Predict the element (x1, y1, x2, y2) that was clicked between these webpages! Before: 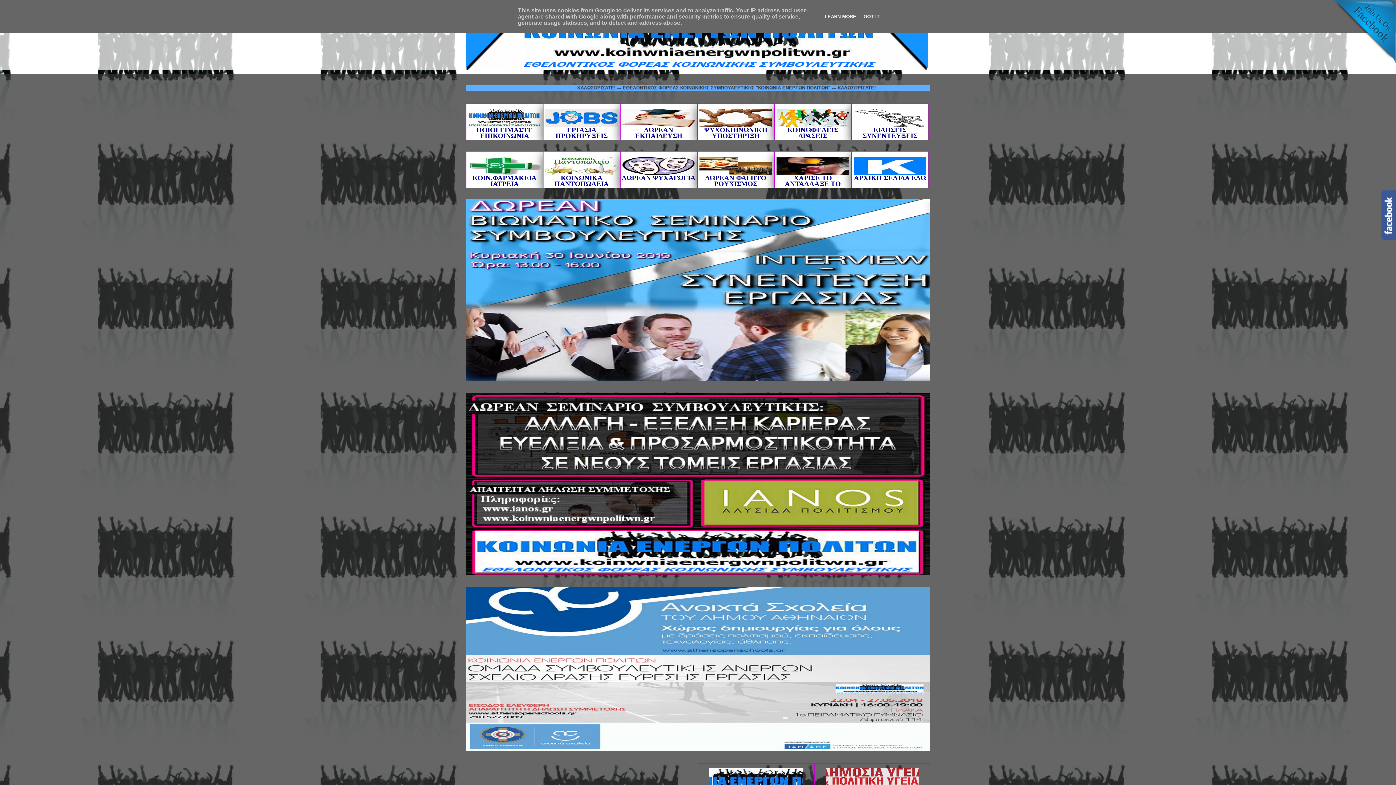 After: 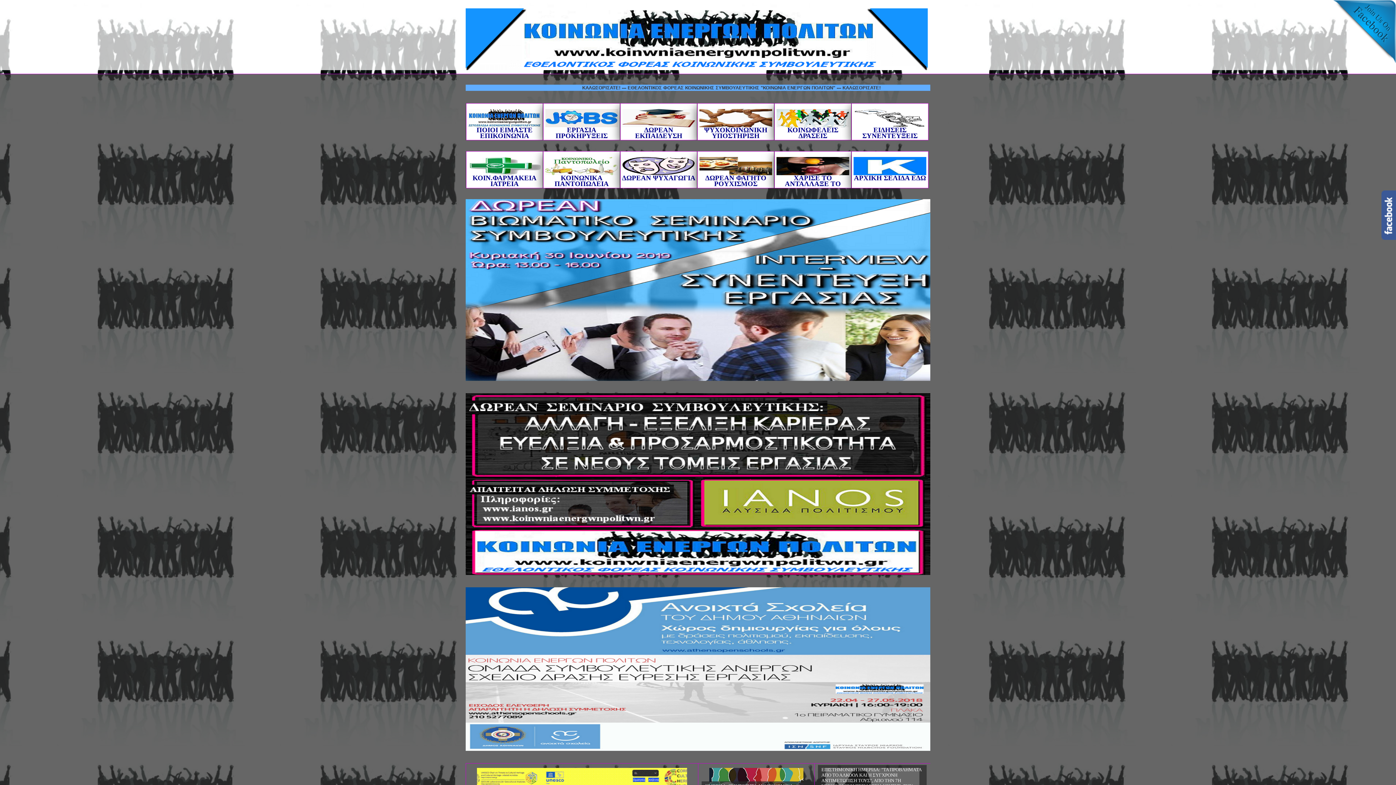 Action: label: GOT IT bbox: (861, 13, 882, 19)